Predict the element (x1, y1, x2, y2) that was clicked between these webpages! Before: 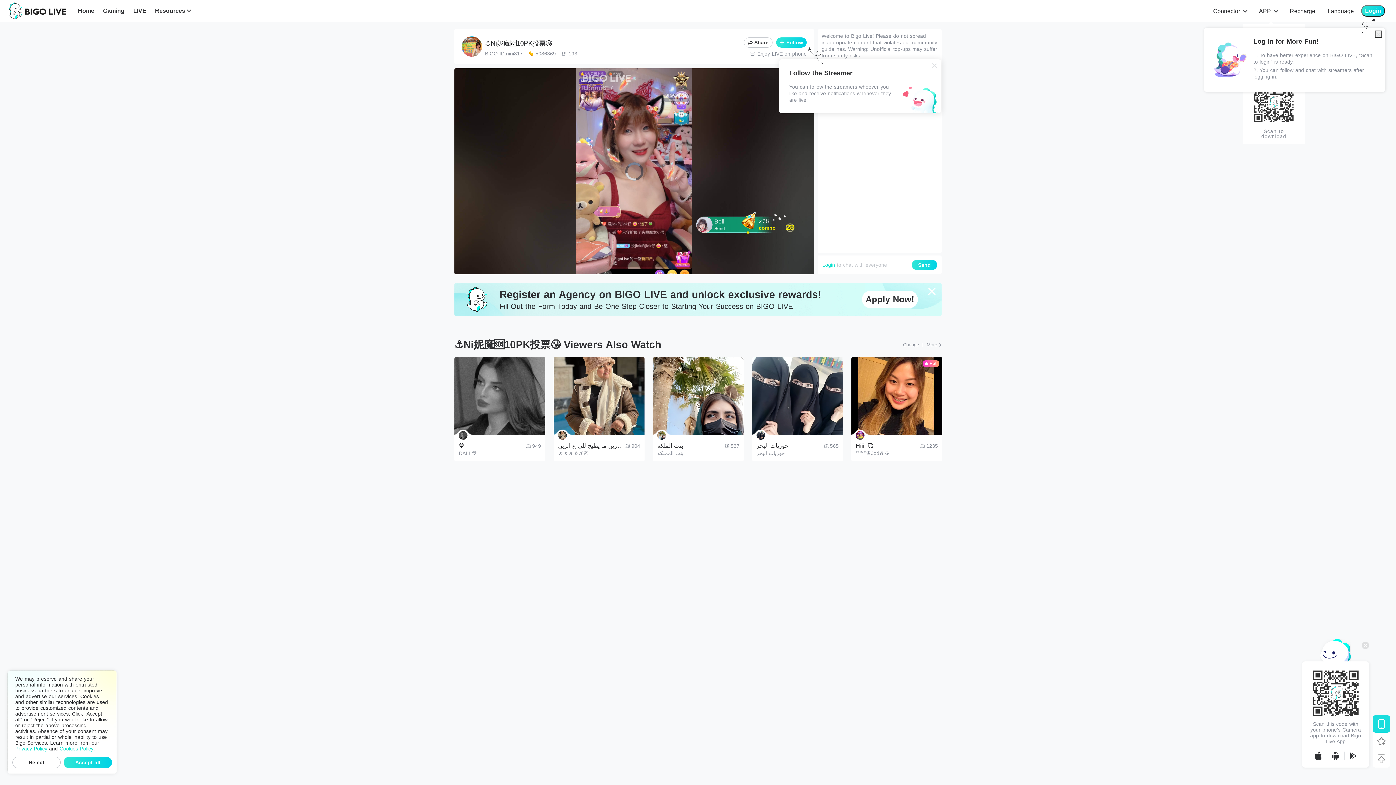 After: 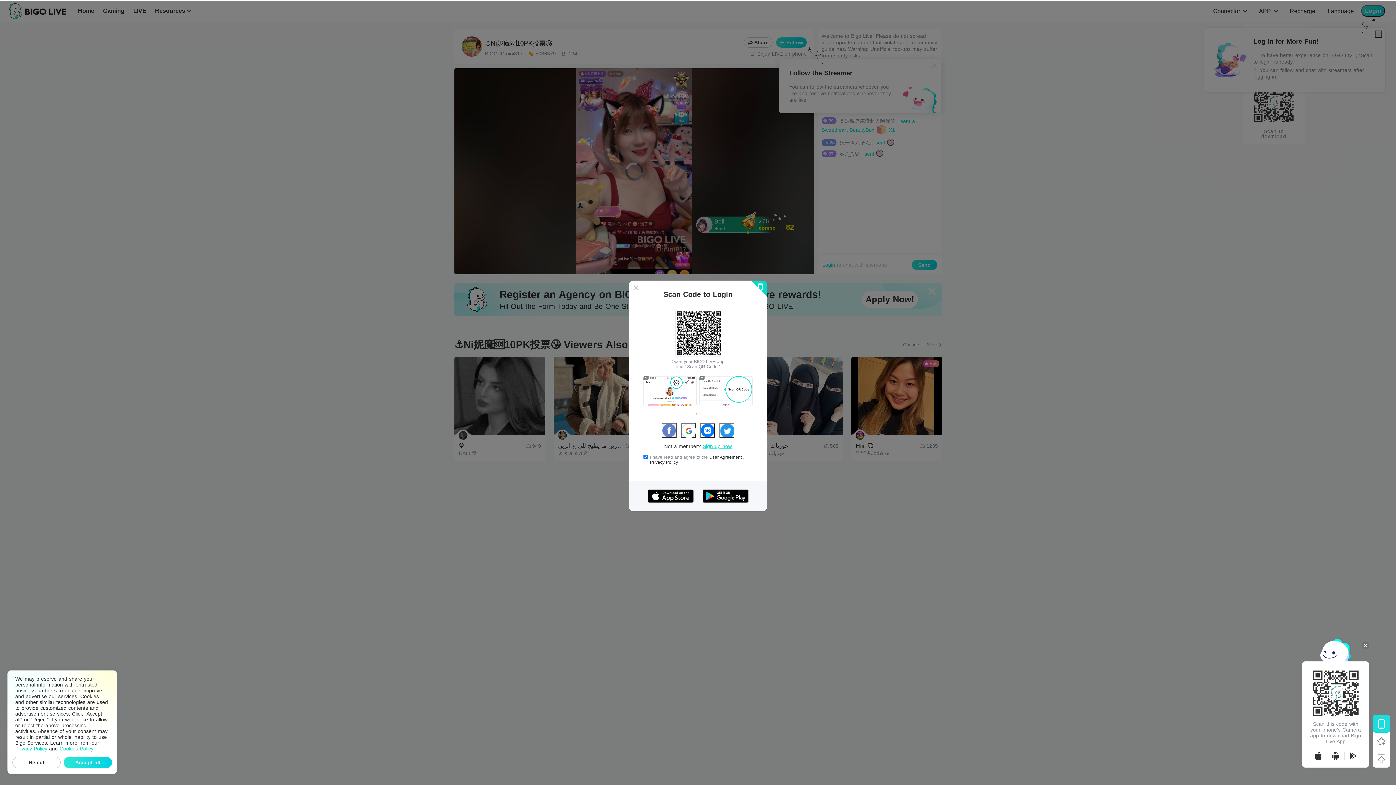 Action: bbox: (1361, 5, 1385, 16) label: Login